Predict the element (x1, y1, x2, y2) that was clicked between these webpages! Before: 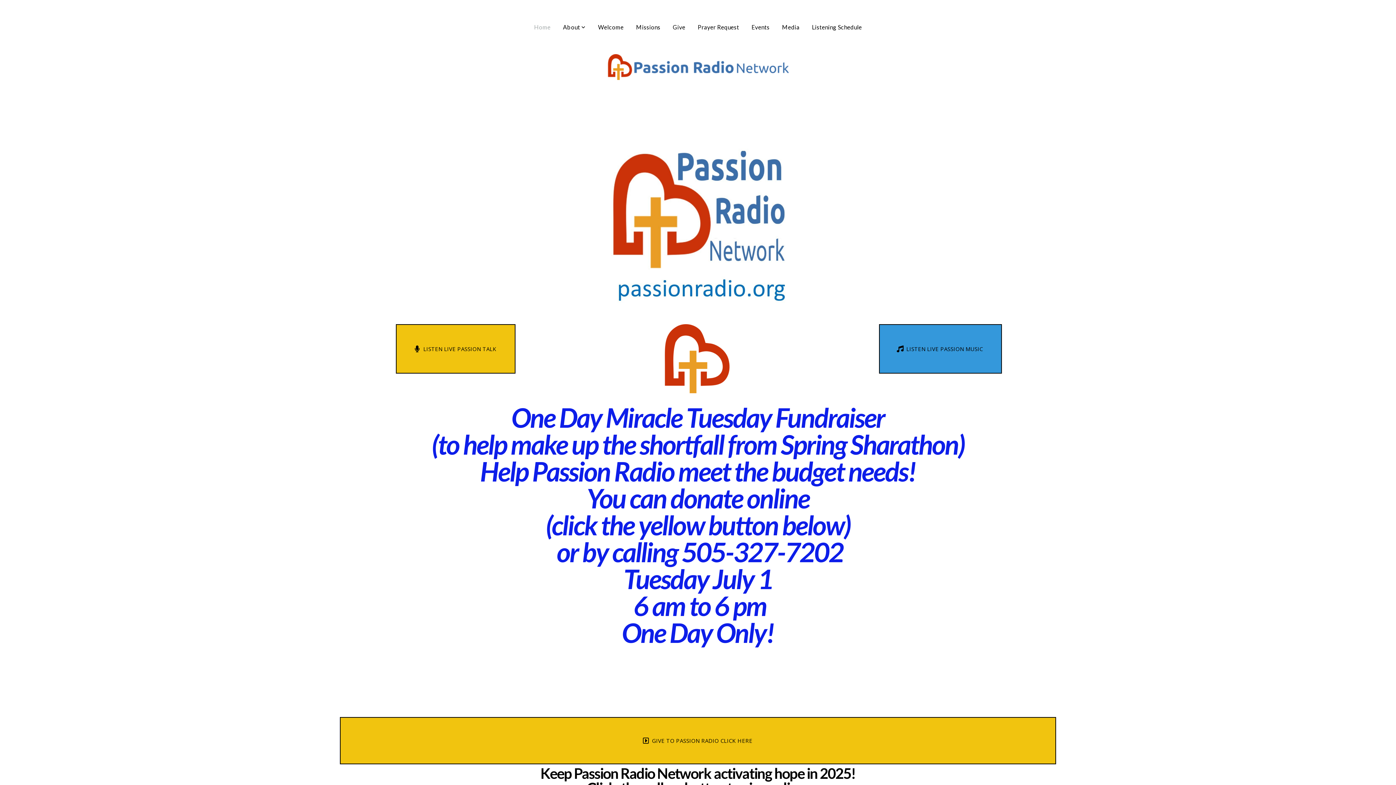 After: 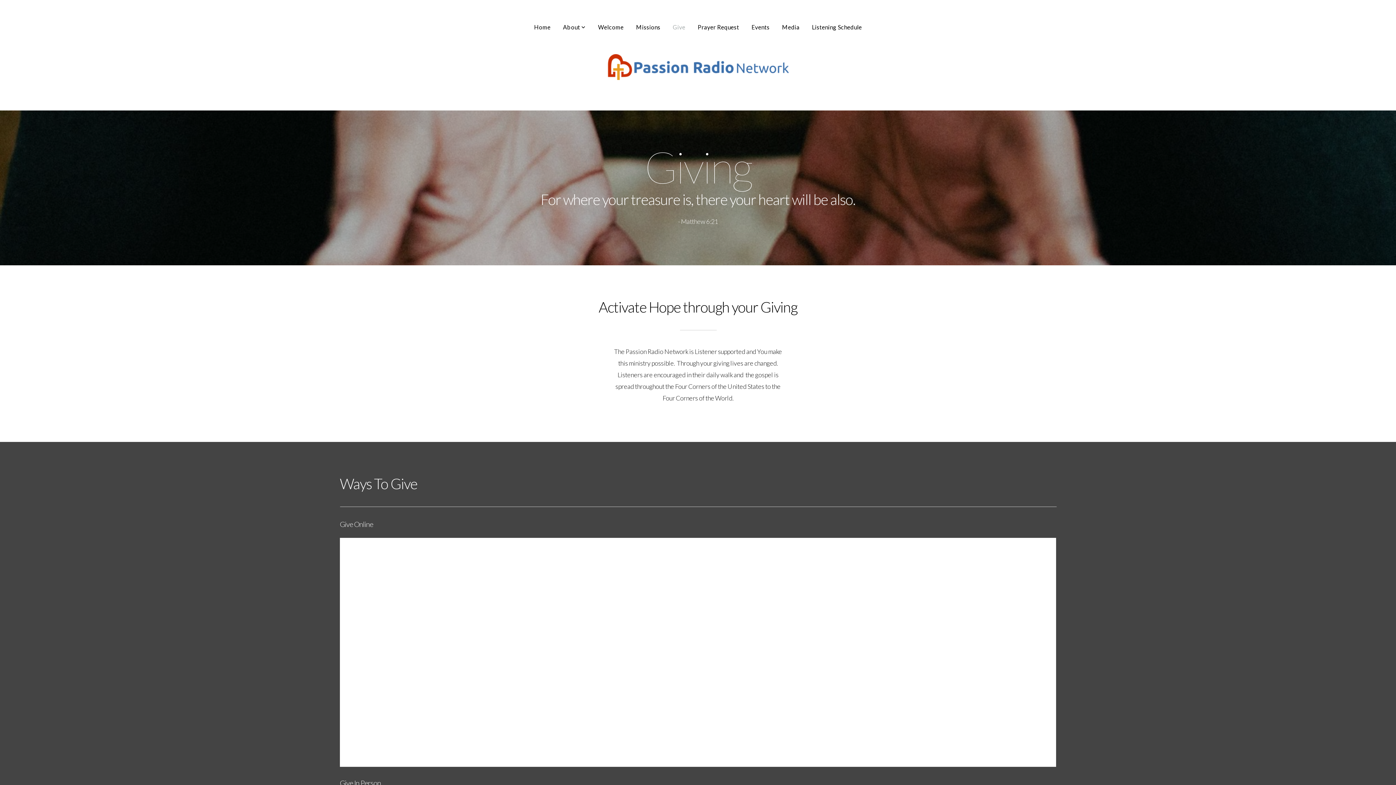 Action: bbox: (667, 20, 691, 34) label: Give